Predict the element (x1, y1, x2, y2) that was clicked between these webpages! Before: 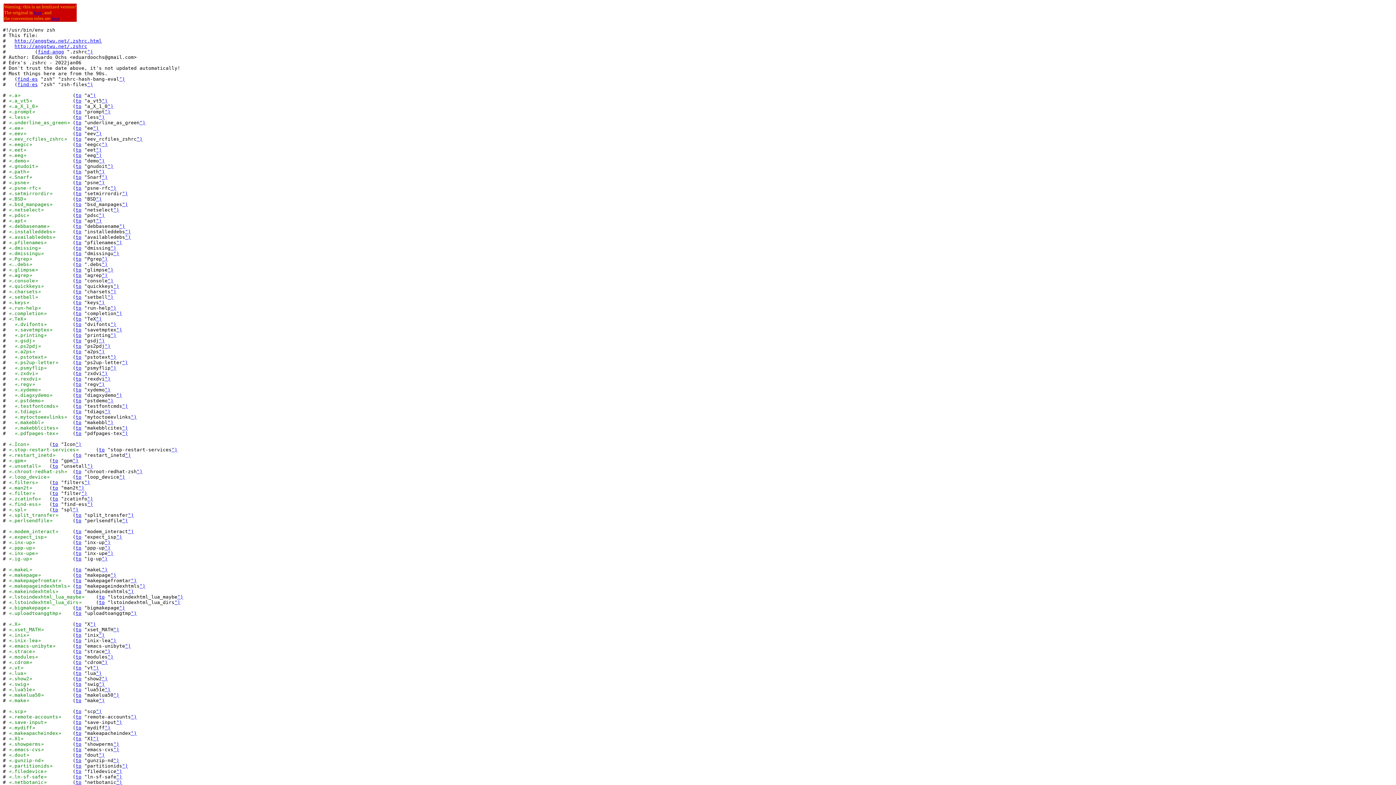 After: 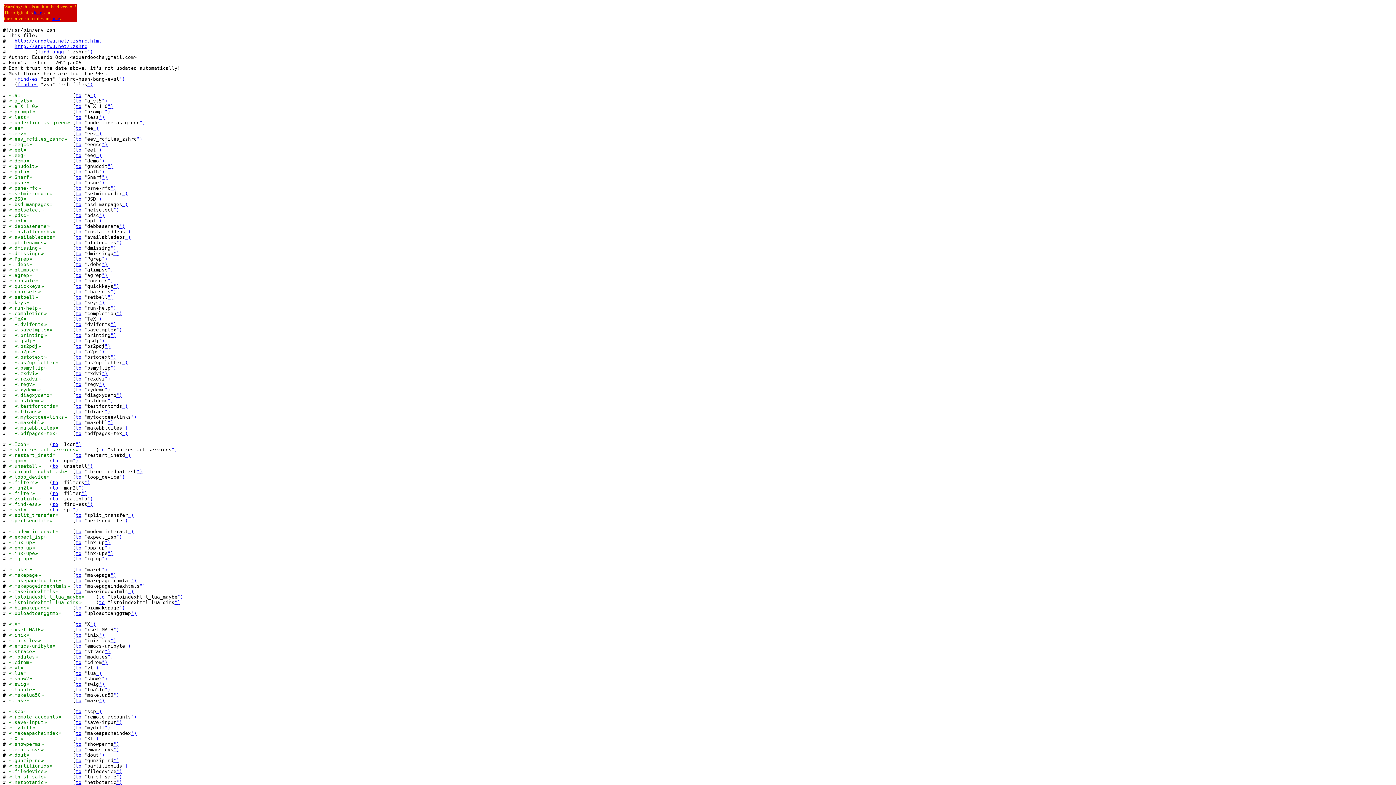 Action: label: «.pfilenames» bbox: (8, 240, 46, 245)